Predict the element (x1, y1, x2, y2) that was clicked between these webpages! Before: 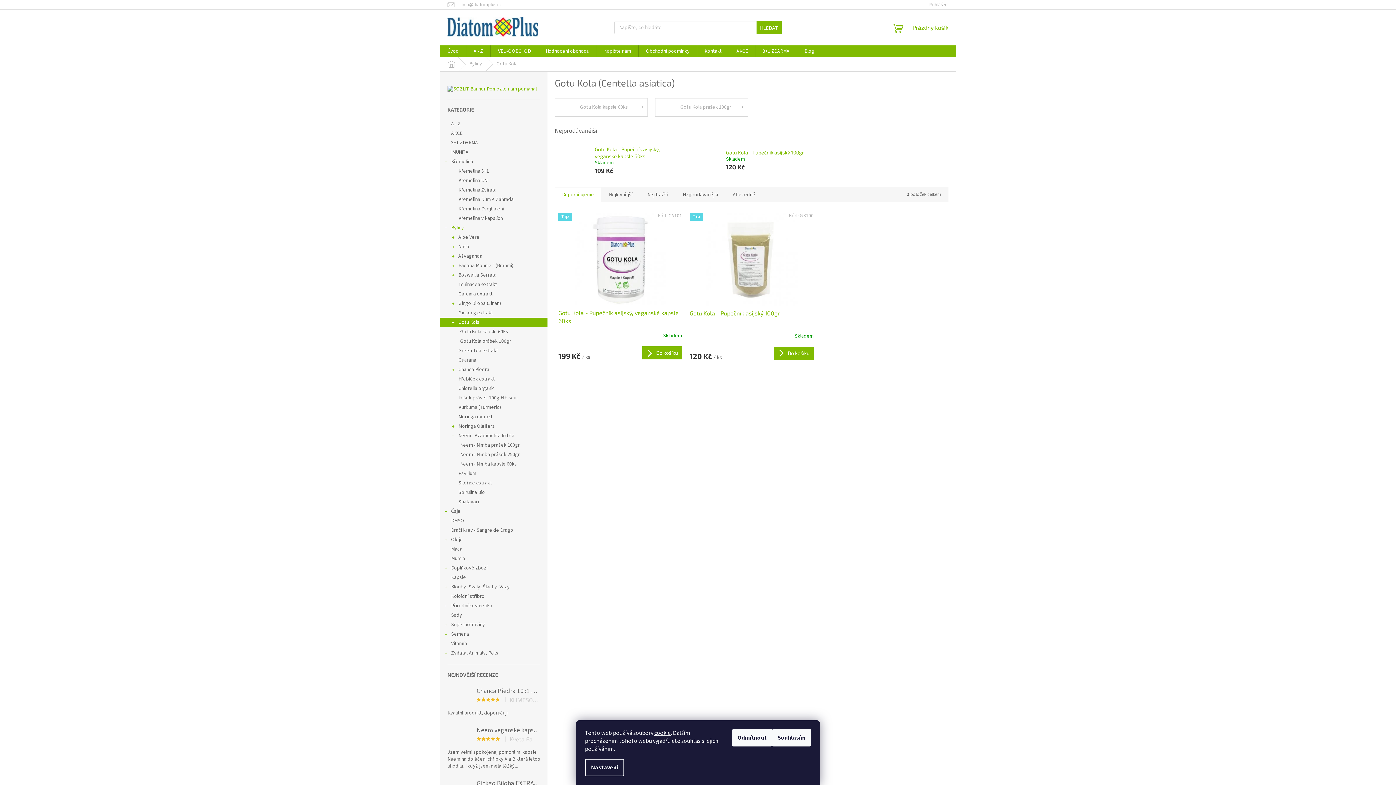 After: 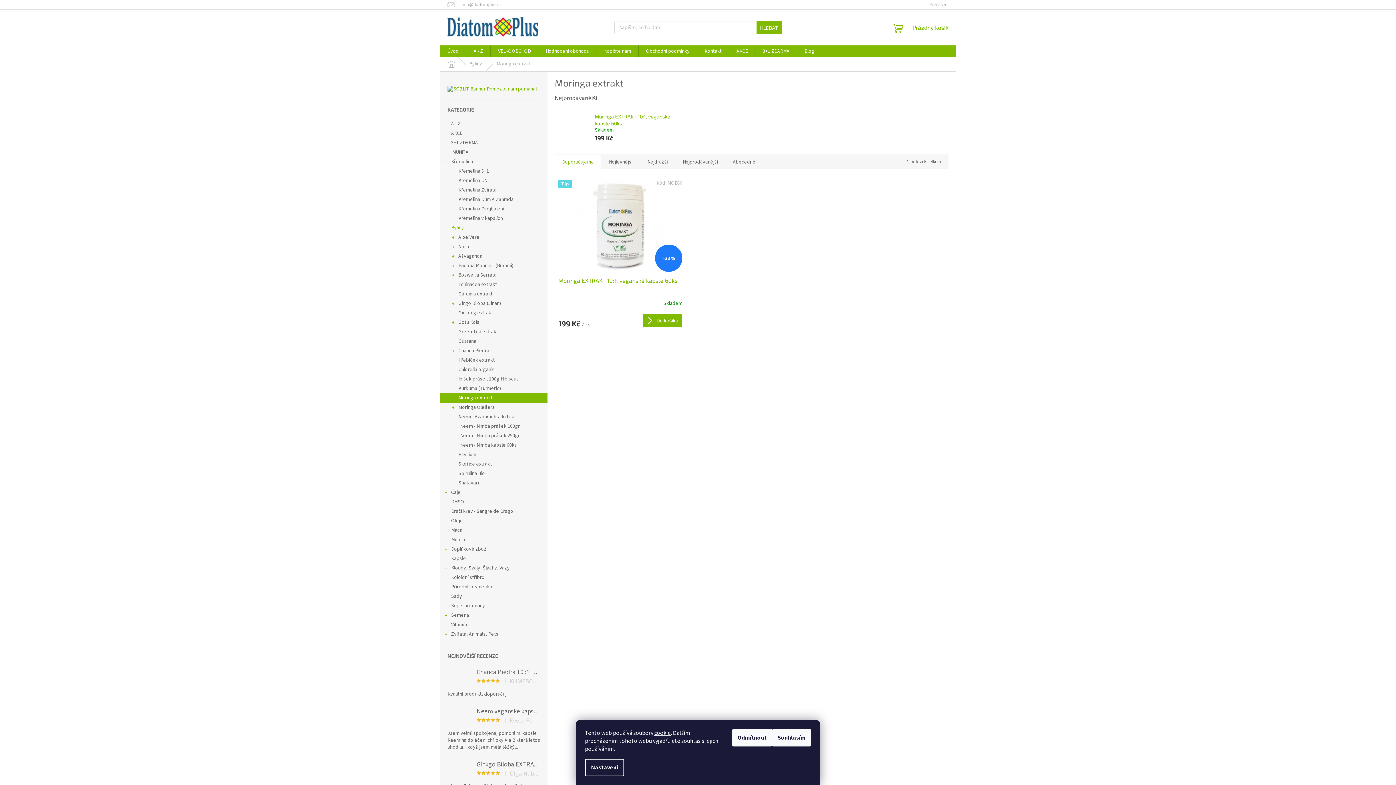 Action: label: Moringa extrakt bbox: (440, 412, 547, 421)